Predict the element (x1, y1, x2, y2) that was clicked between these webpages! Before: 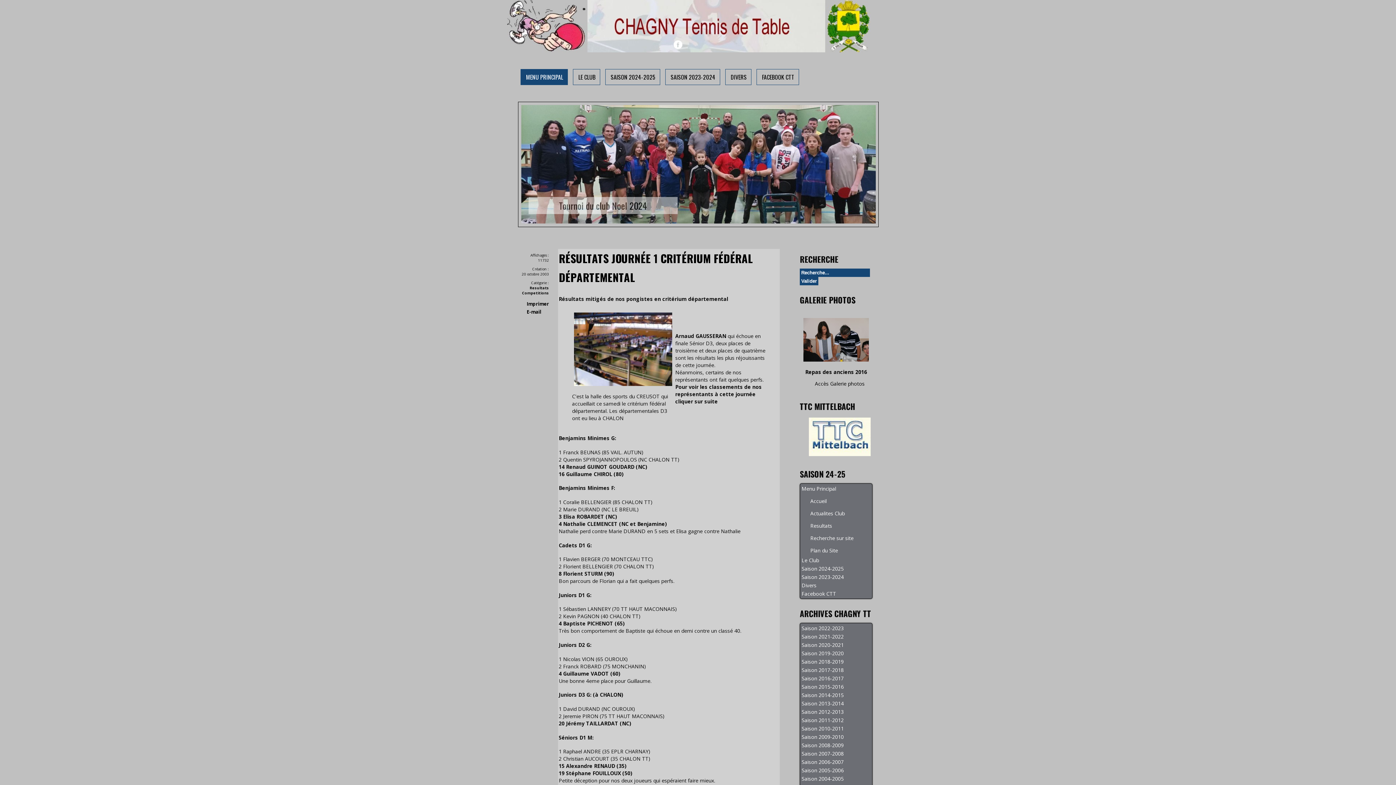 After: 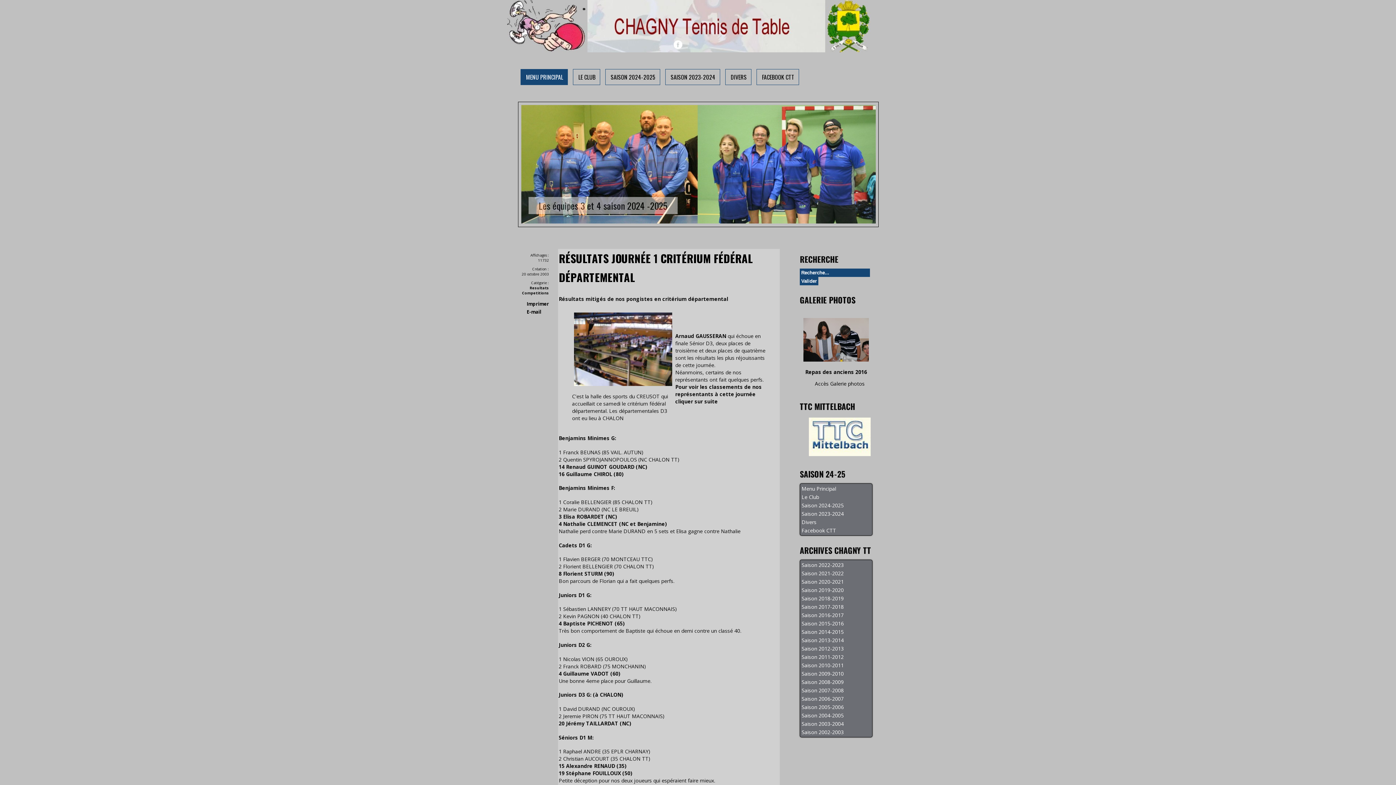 Action: label: Menu Principal bbox: (801, 485, 863, 492)